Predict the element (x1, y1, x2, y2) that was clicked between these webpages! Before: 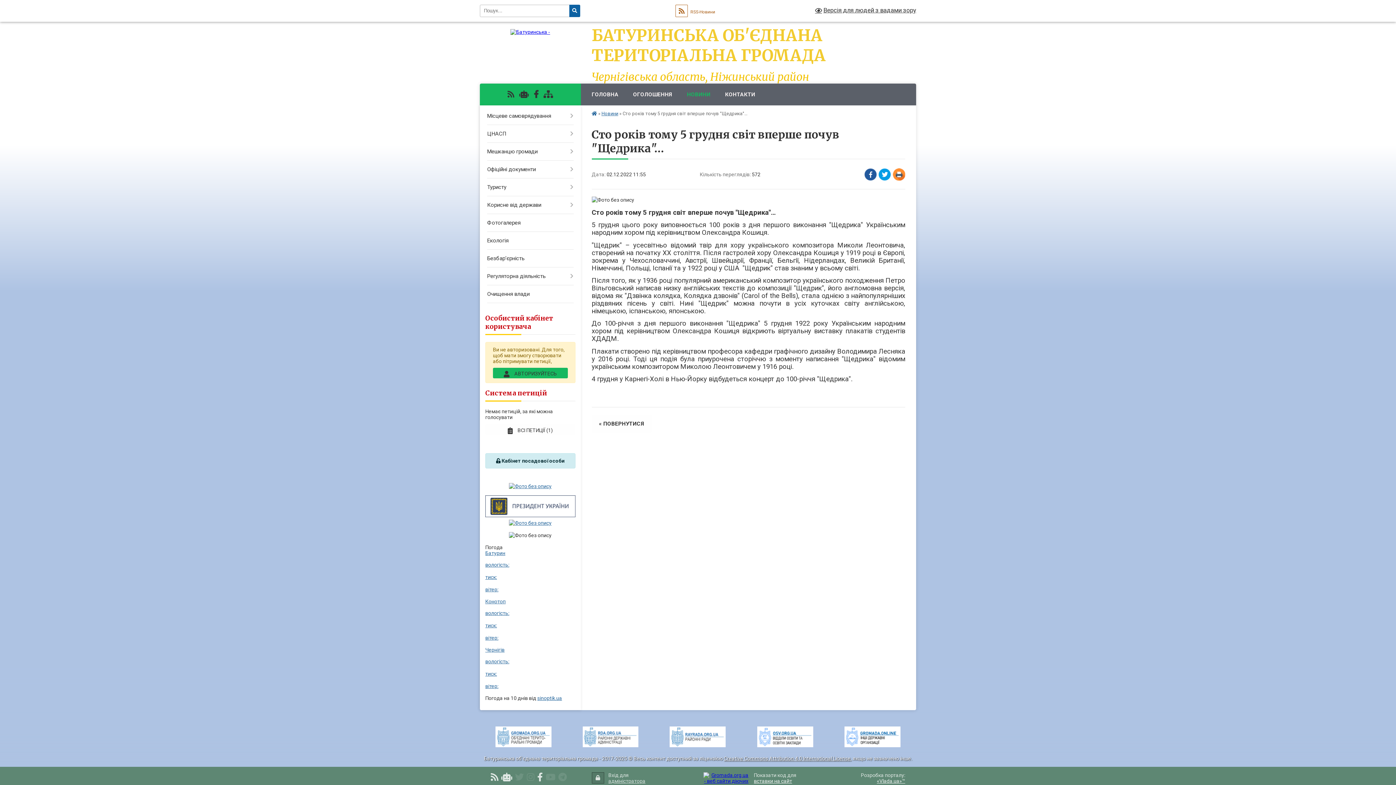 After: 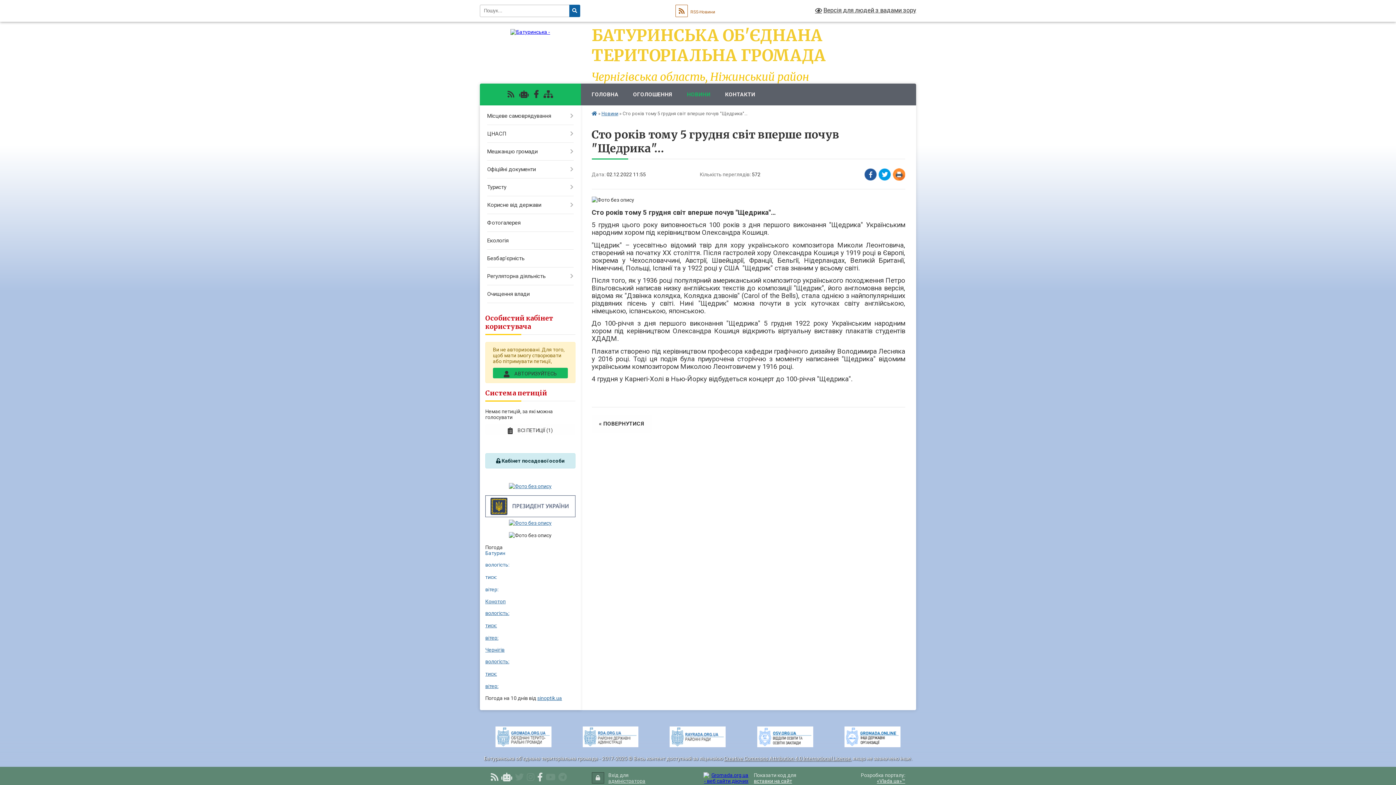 Action: label: Батурин

вологість:

тиск:

вітер: bbox: (485, 550, 589, 593)